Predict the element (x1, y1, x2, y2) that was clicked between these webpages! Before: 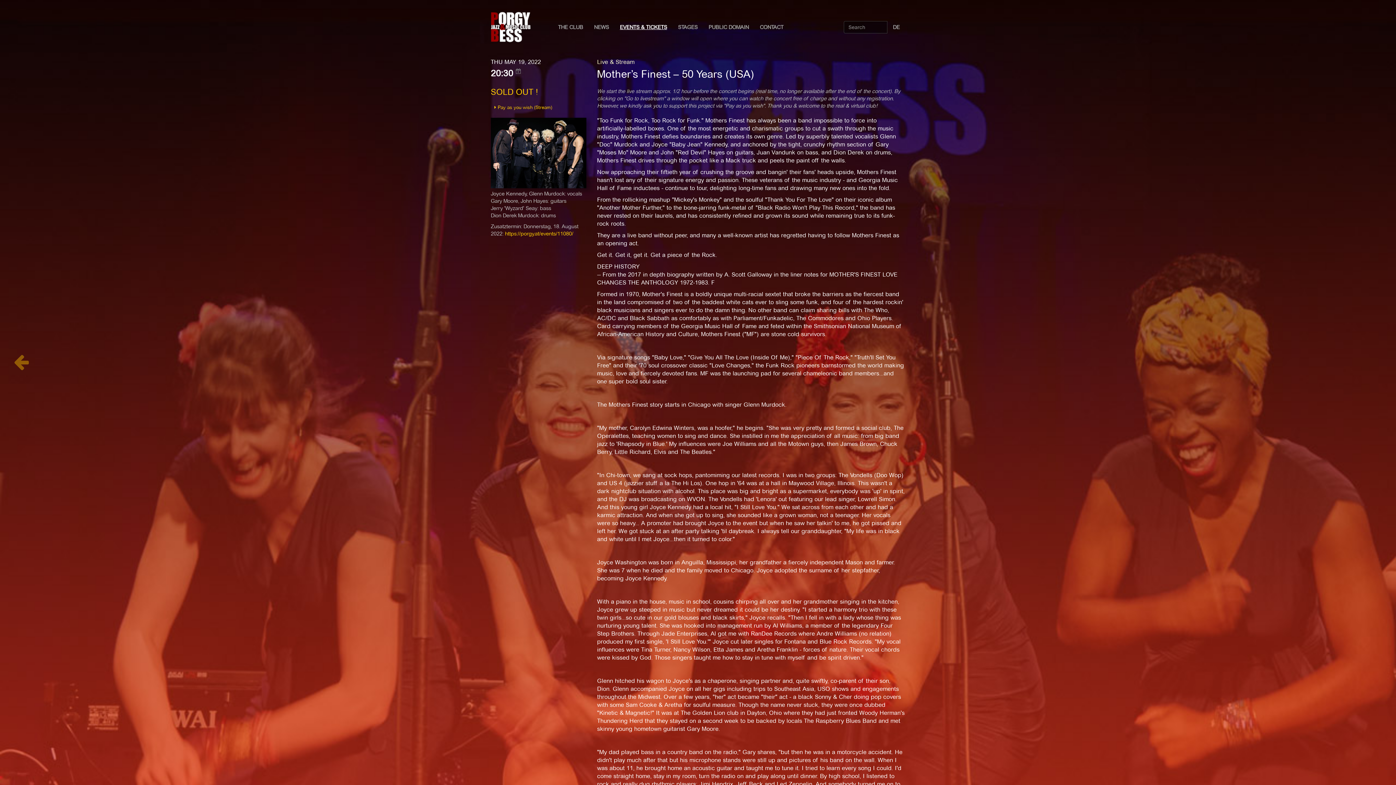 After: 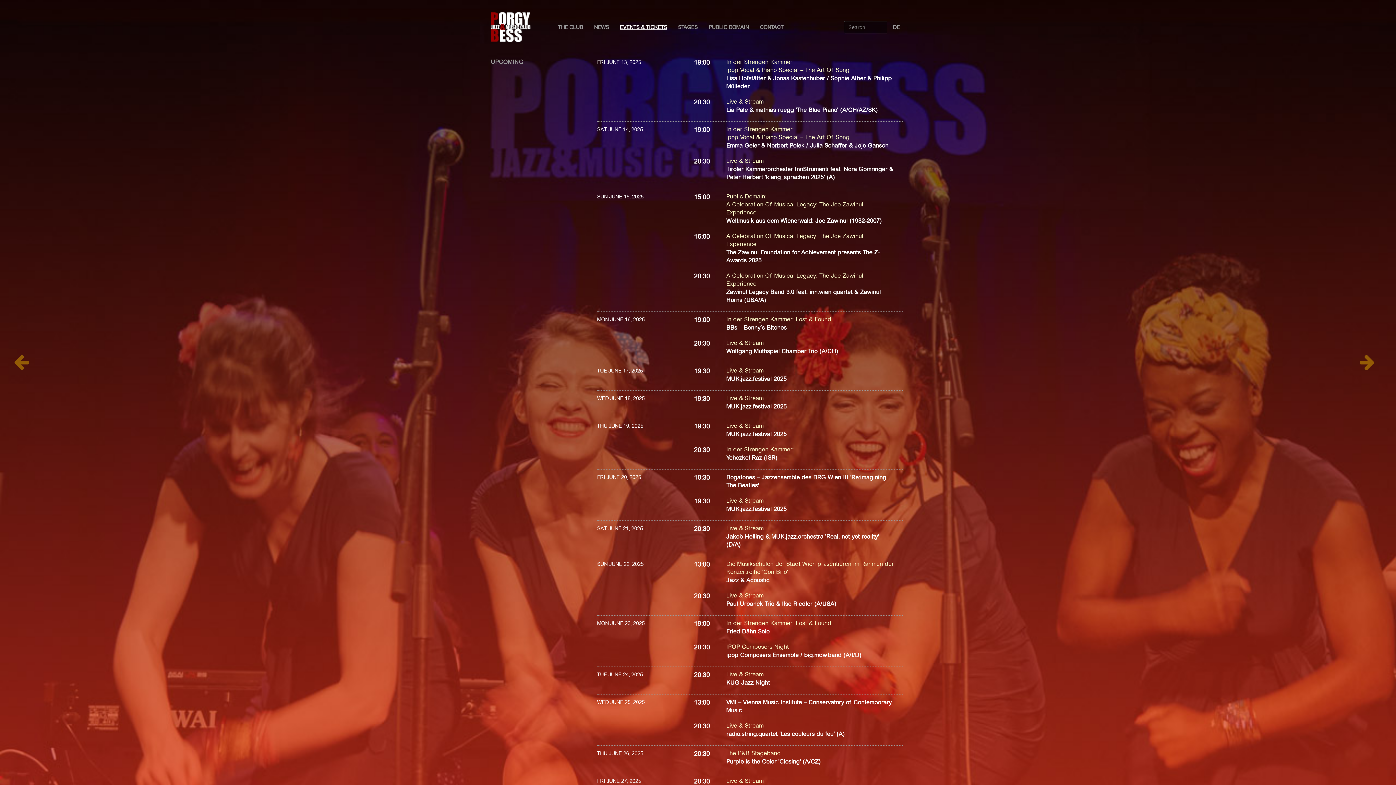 Action: label: EVENTS & TICKETS bbox: (614, 18, 672, 36)